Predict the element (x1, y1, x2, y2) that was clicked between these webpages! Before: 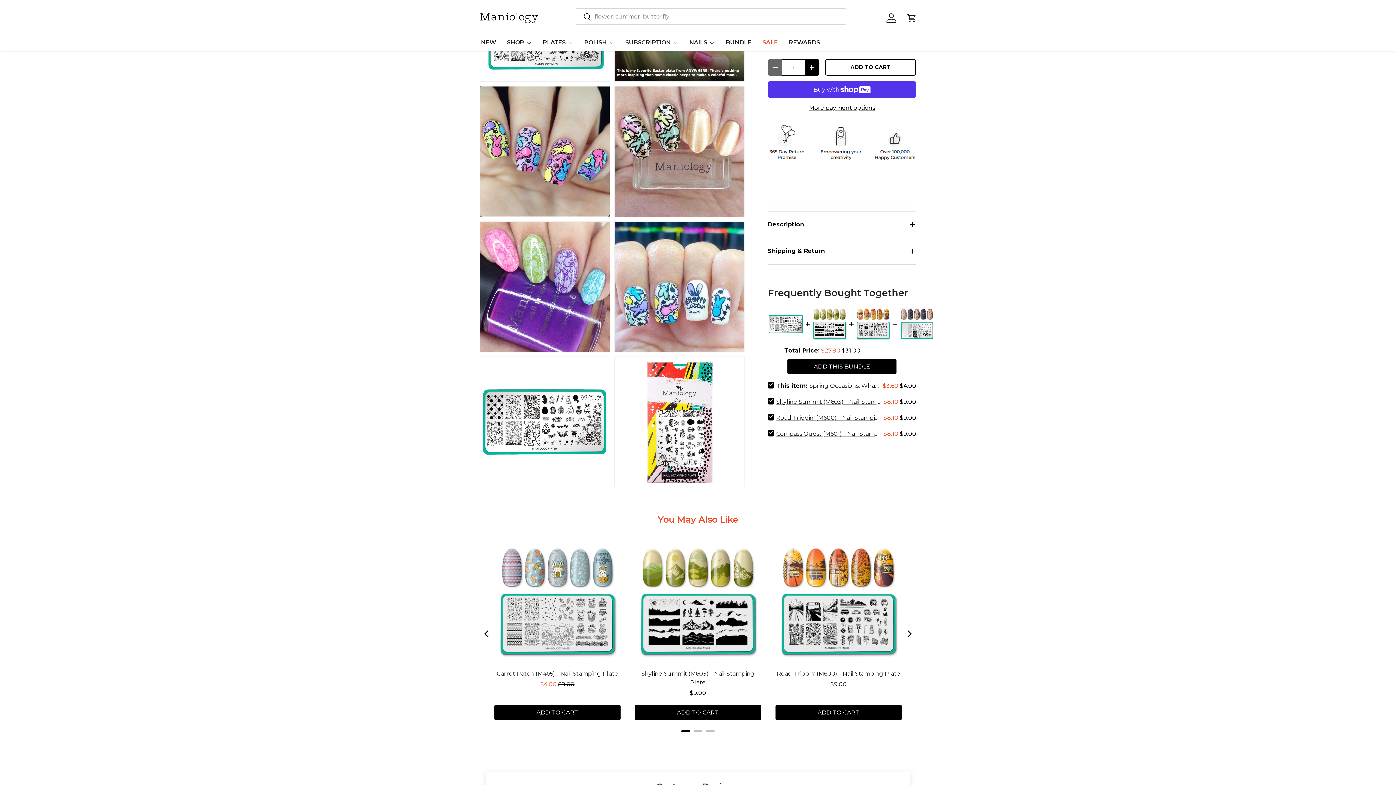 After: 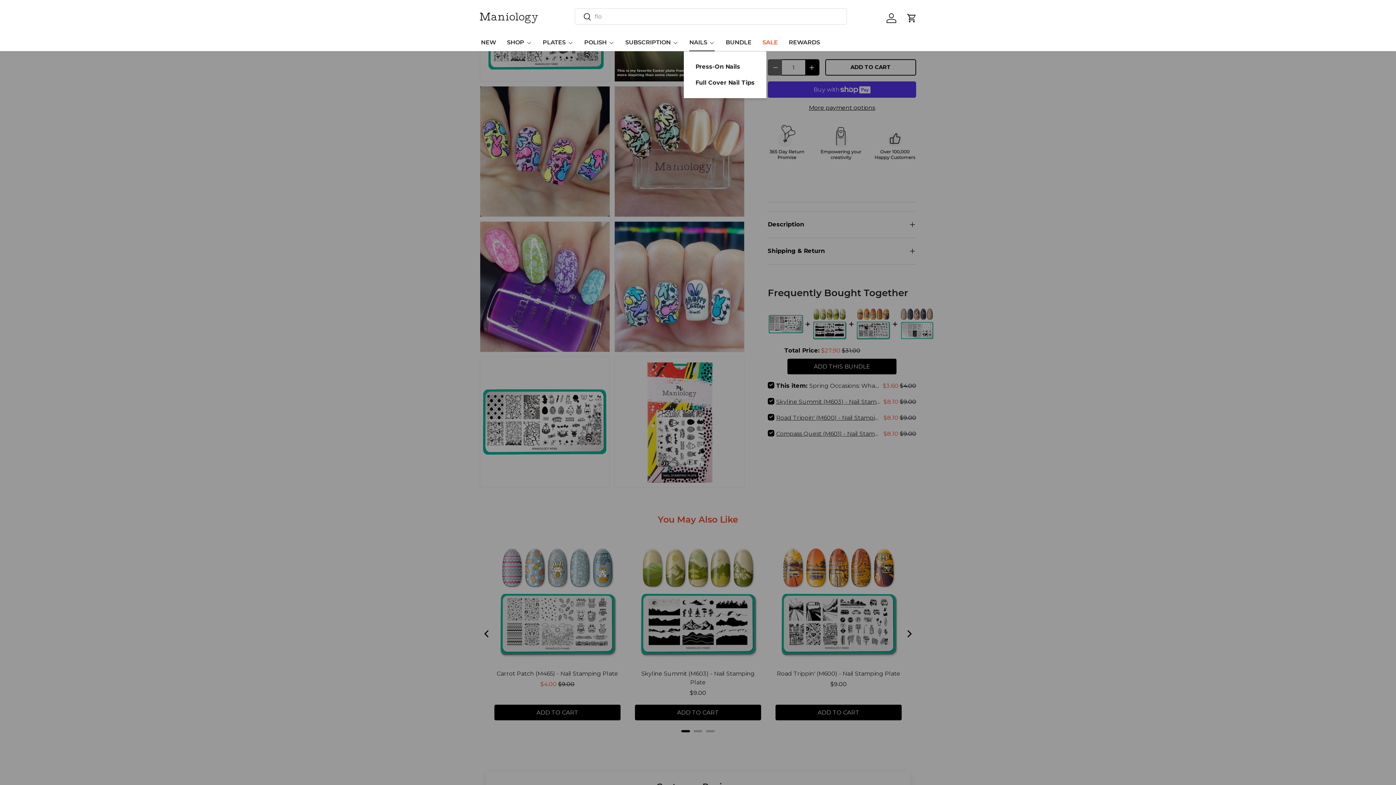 Action: label: NAILS bbox: (689, 33, 715, 51)